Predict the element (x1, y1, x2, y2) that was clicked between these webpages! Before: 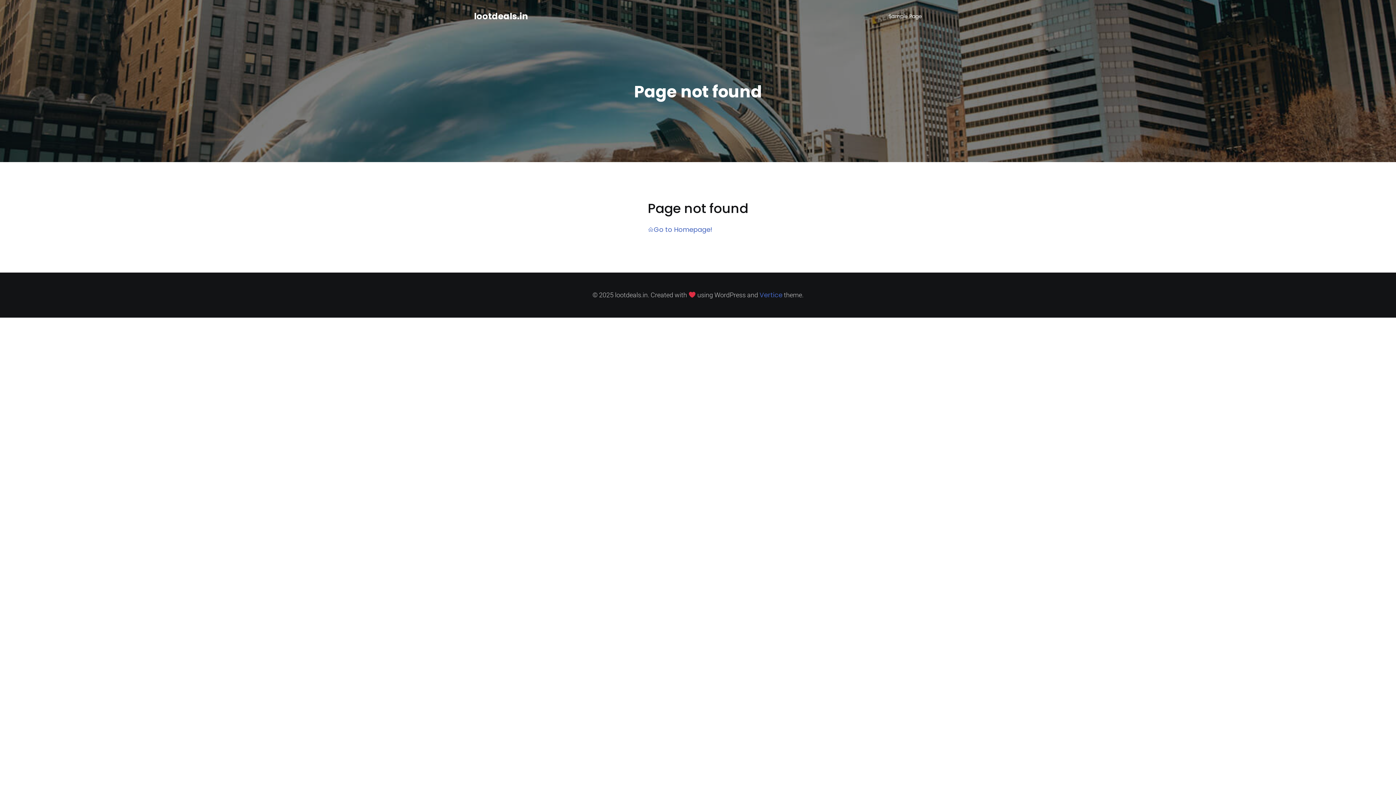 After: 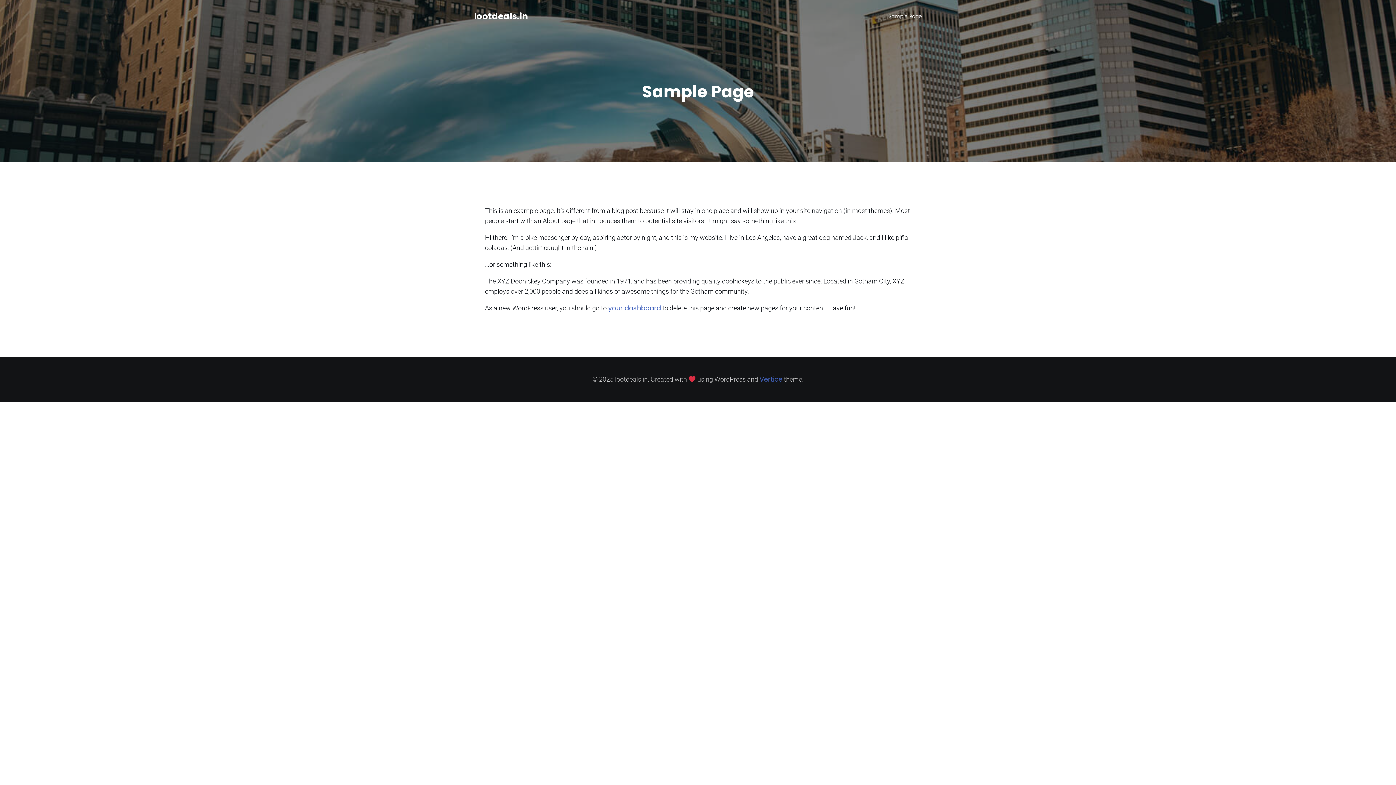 Action: bbox: (888, 8, 922, 23) label: Sample Page